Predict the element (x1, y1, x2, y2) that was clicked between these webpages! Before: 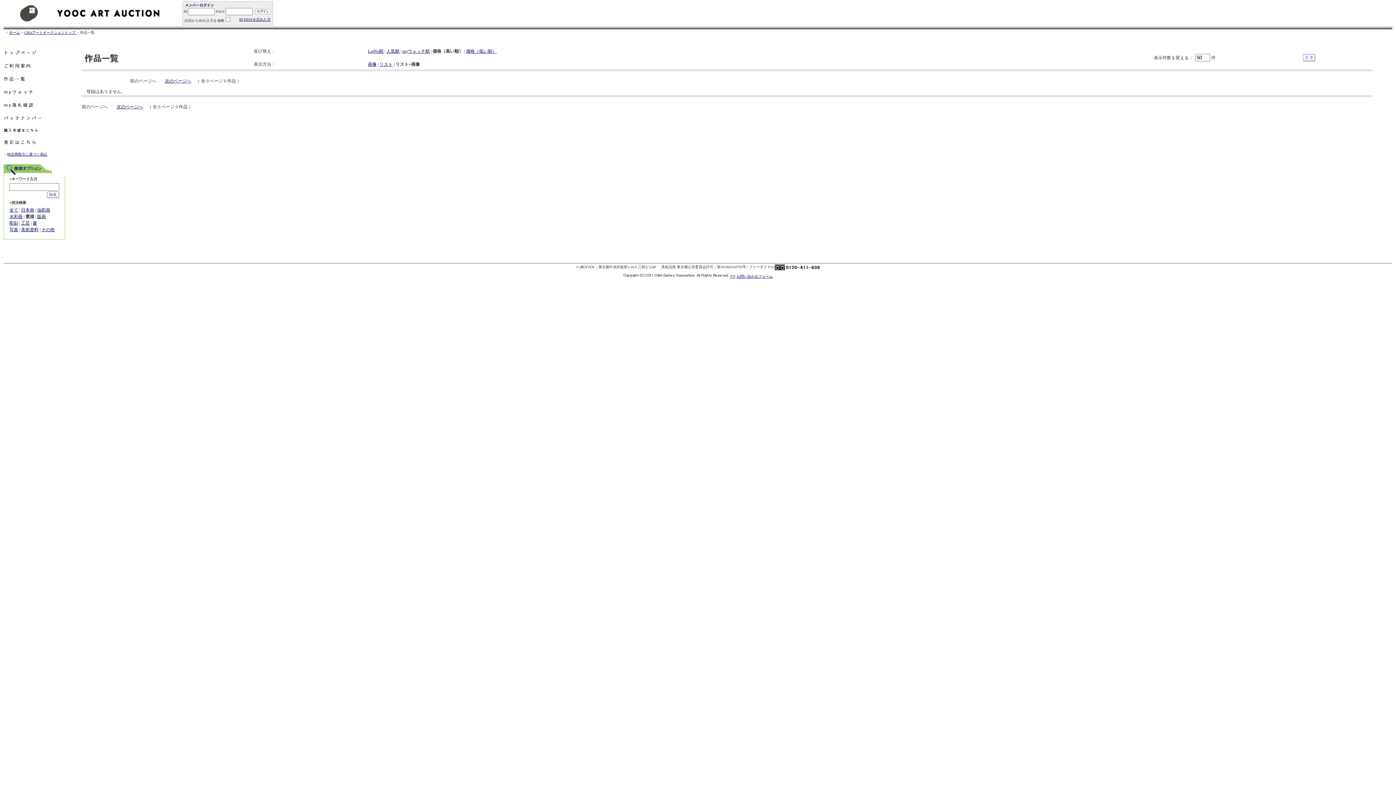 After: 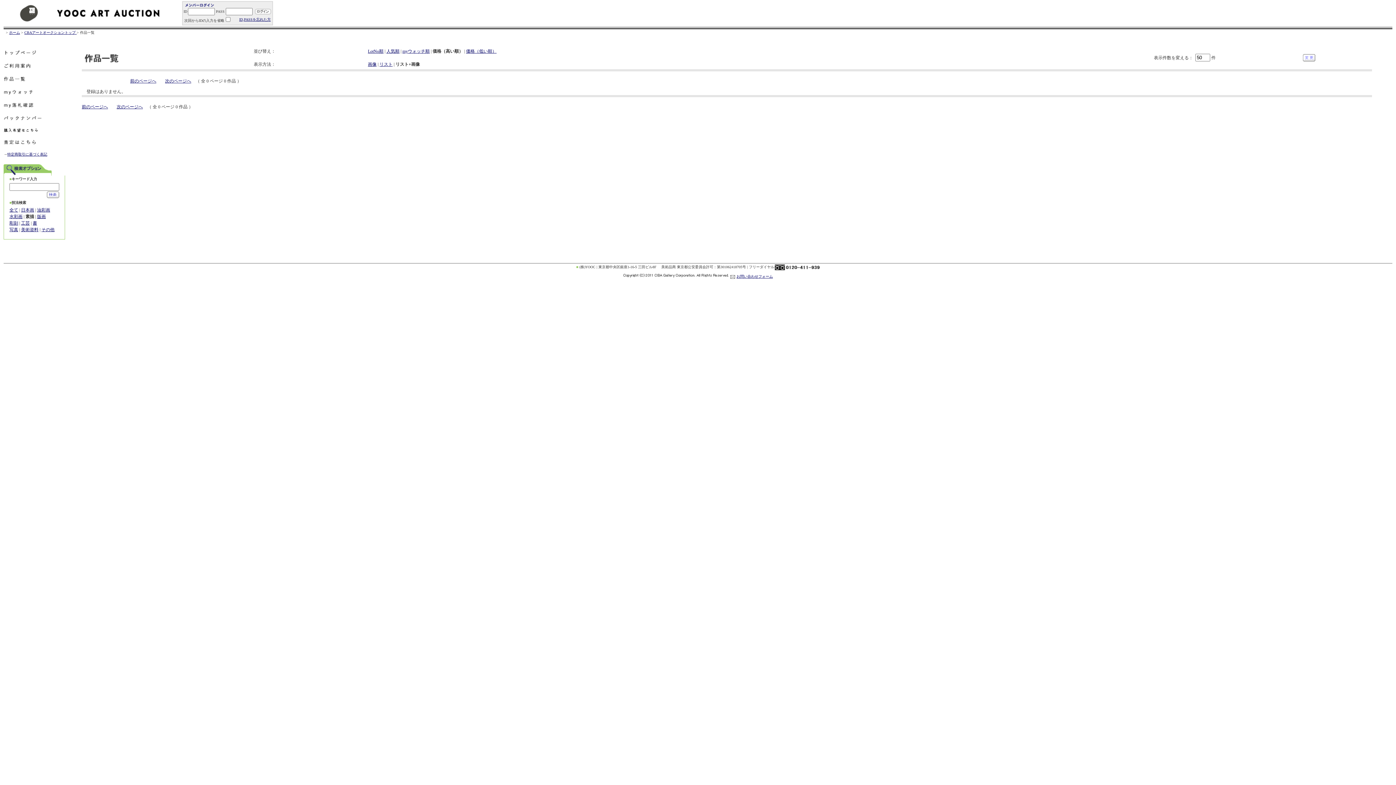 Action: label: 次のページへ bbox: (165, 78, 191, 83)